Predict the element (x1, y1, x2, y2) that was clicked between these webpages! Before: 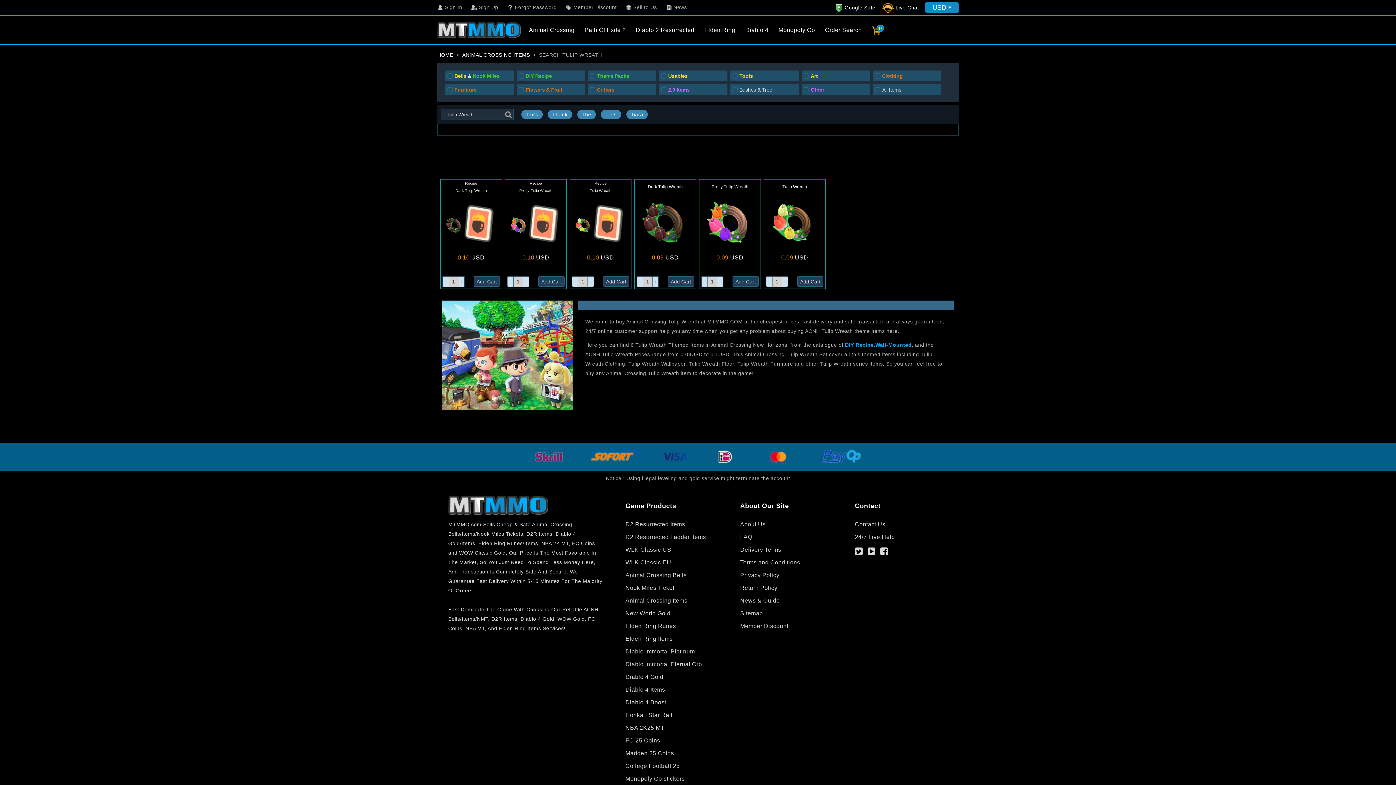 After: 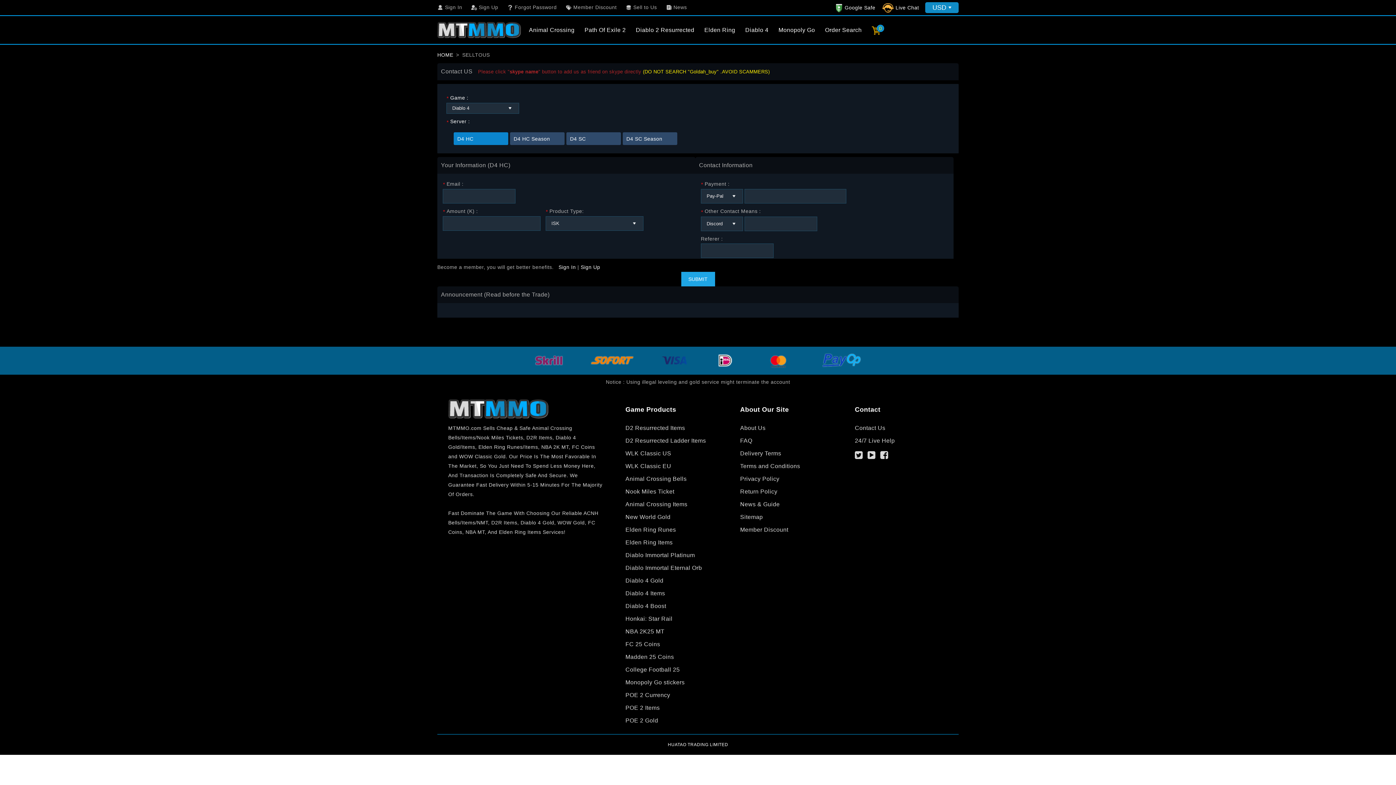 Action: label: Sell to Us bbox: (625, 4, 660, 9)